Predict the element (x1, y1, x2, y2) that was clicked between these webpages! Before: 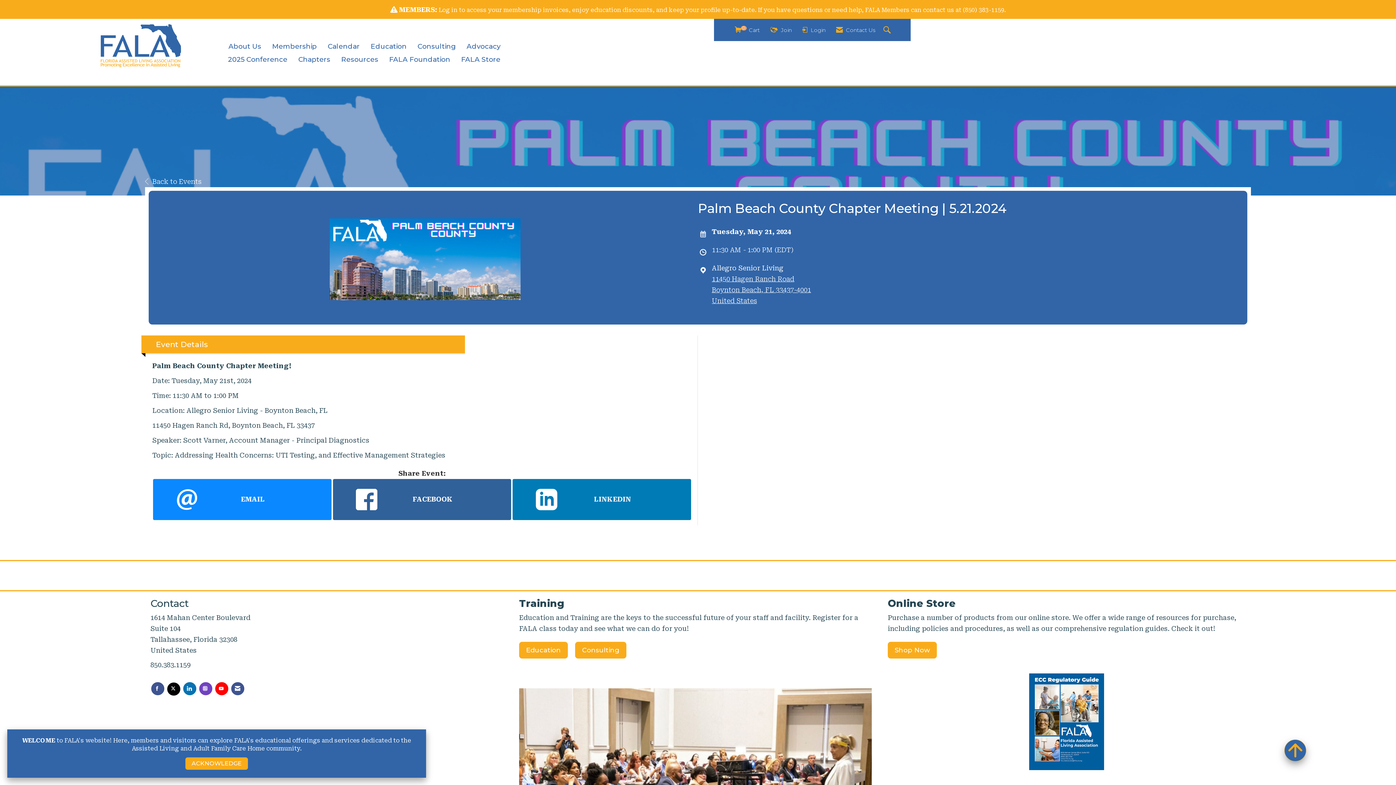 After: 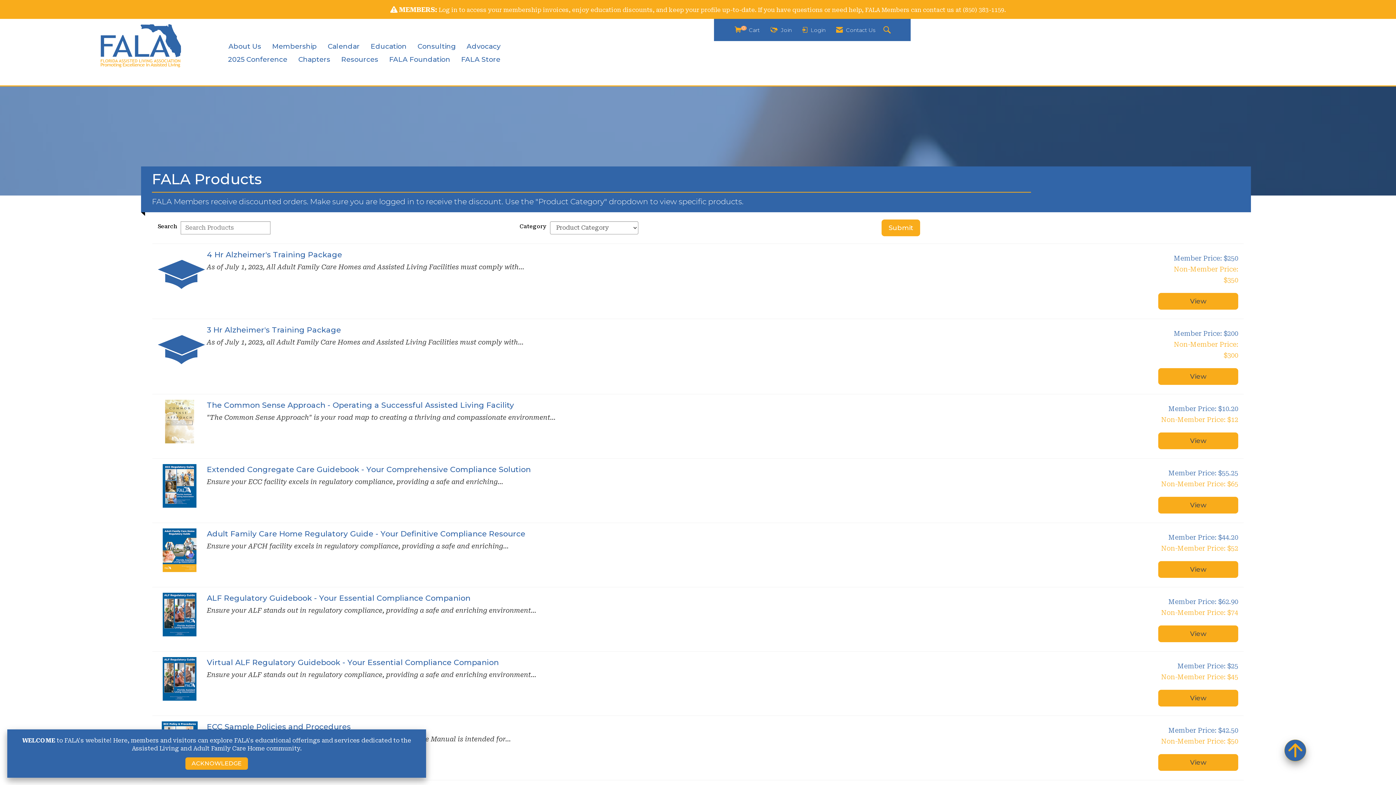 Action: bbox: (887, 642, 937, 658) label: Shop Now